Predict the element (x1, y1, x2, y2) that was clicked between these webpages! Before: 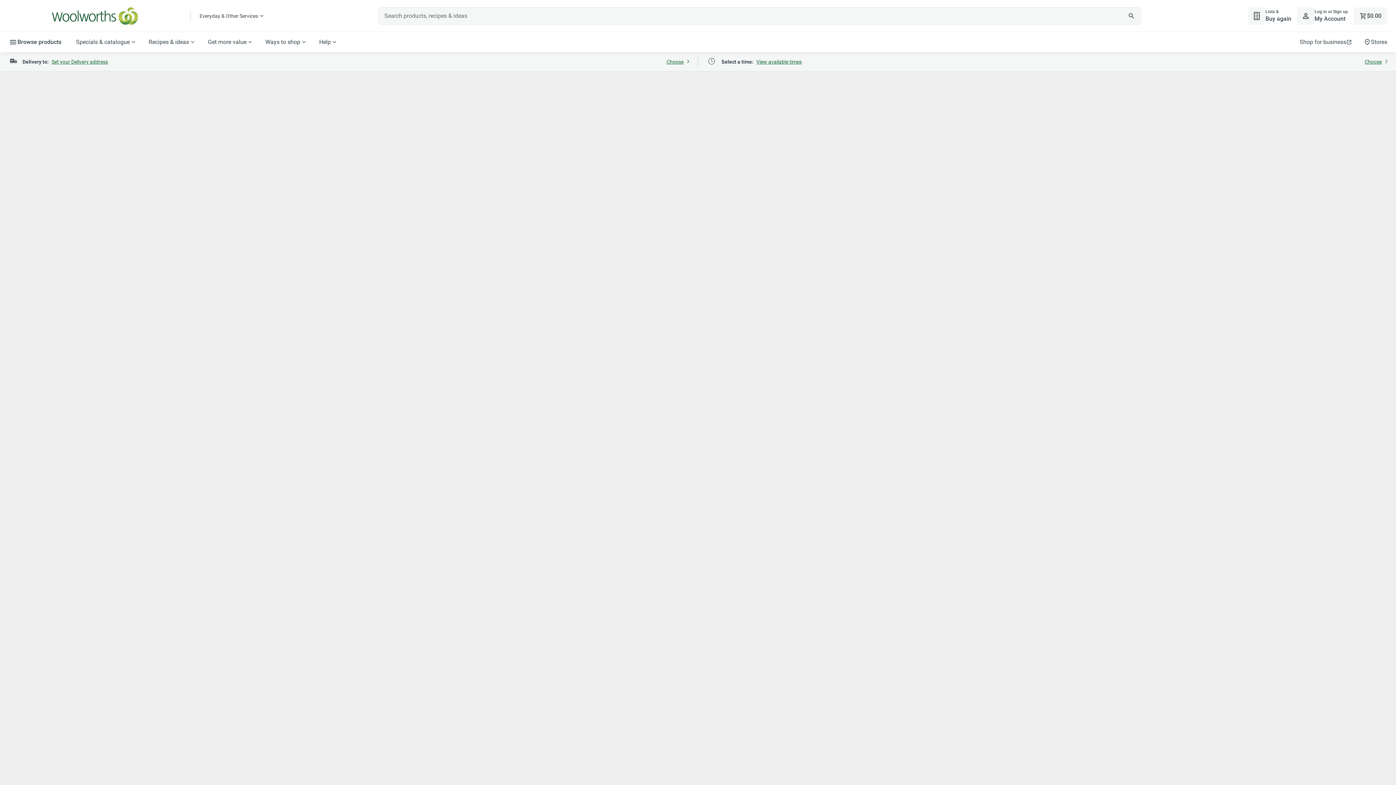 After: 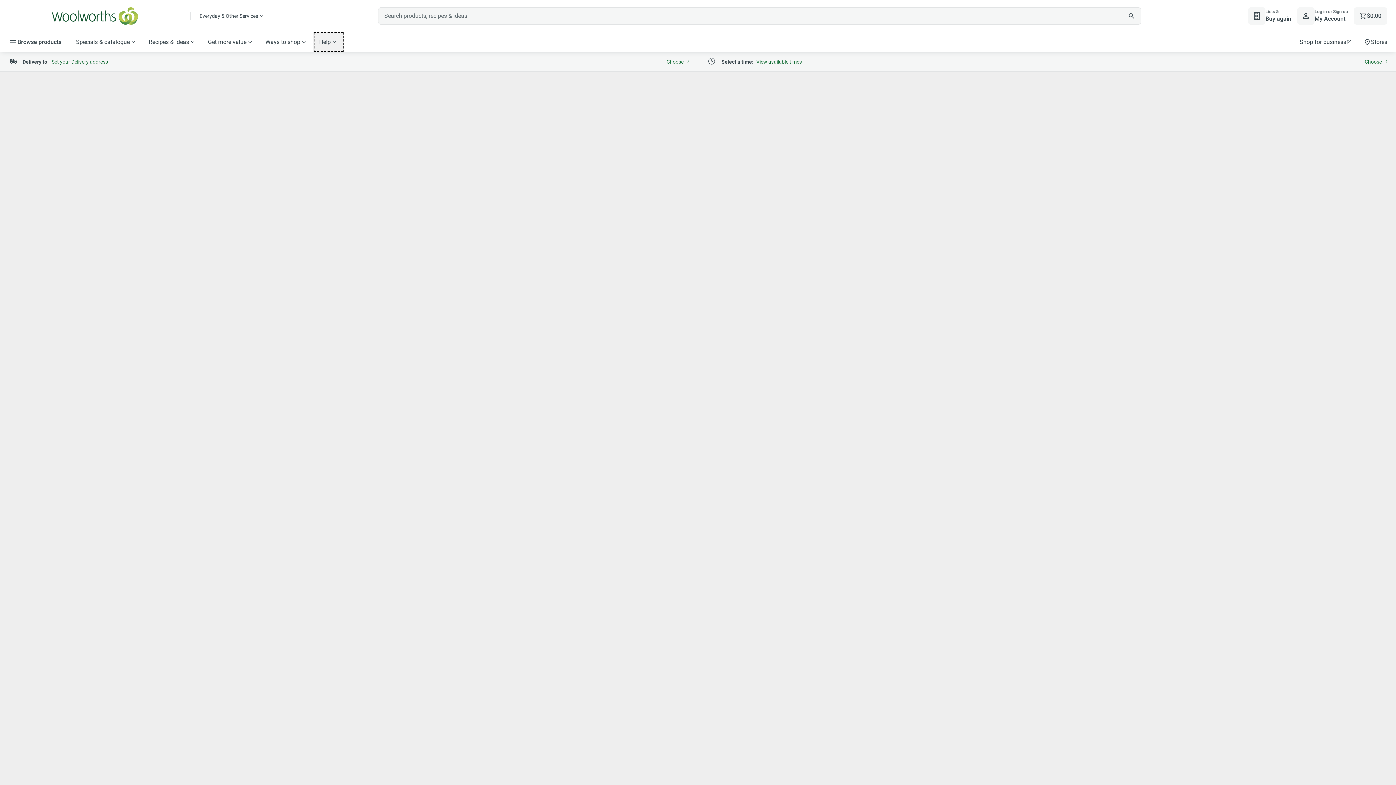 Action: label: Help bbox: (313, 32, 344, 52)